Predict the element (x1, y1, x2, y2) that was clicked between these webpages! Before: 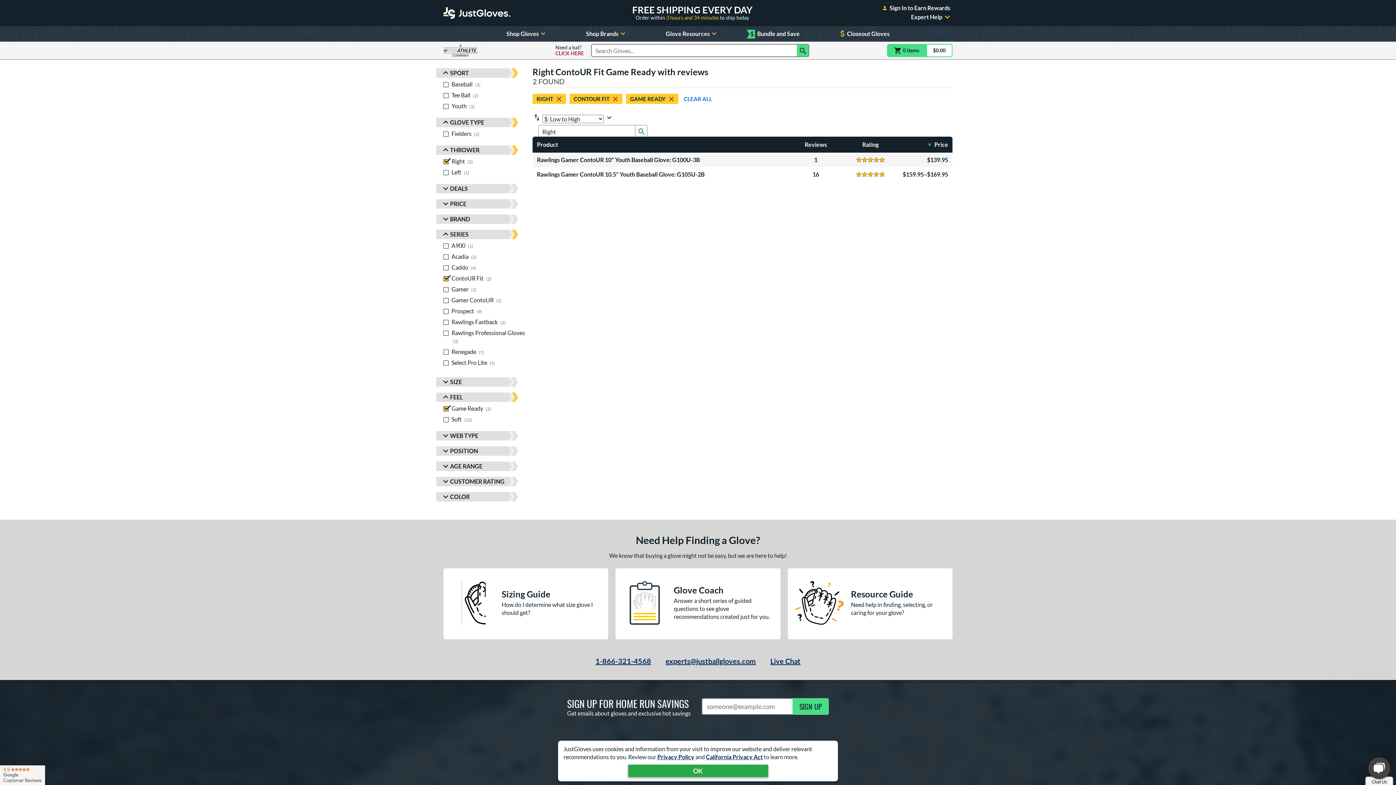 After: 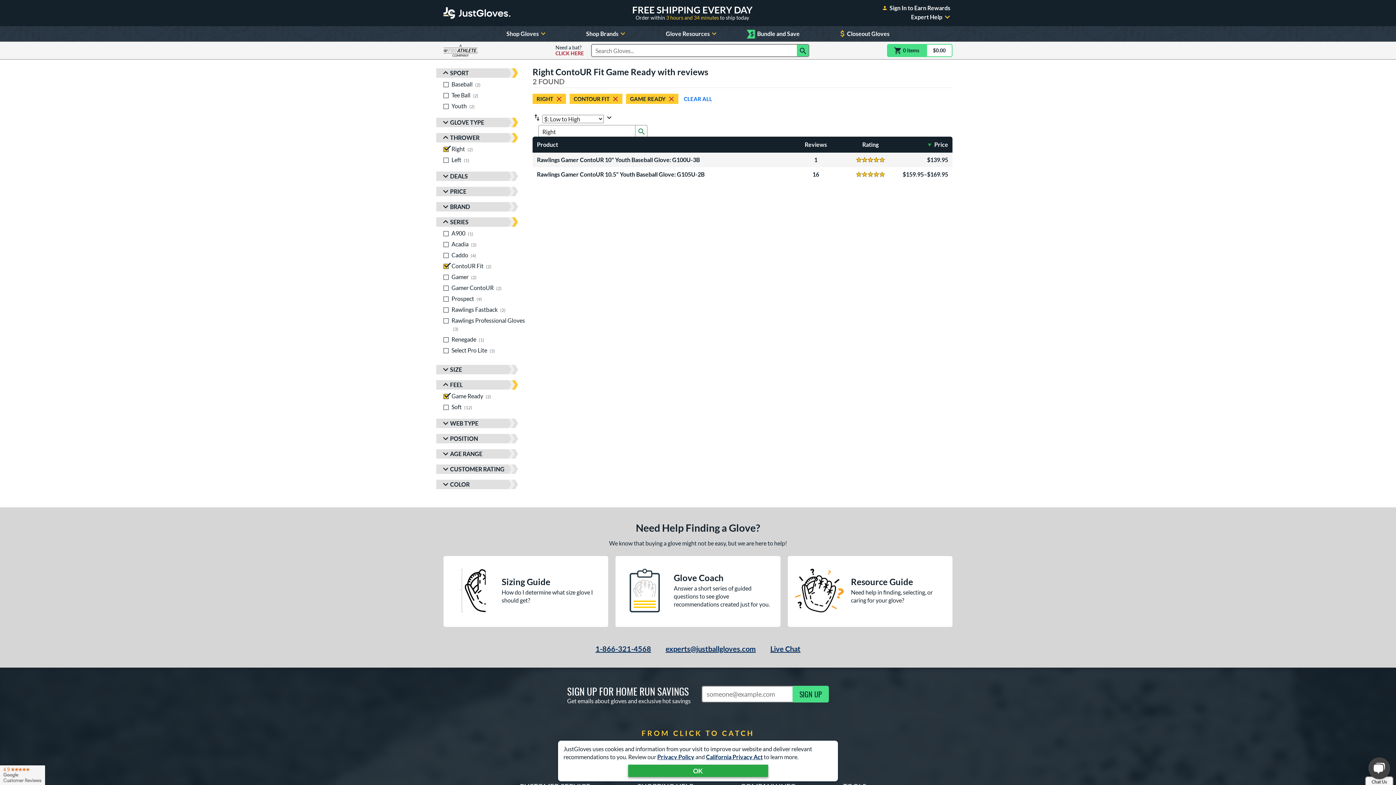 Action: bbox: (436, 117, 518, 127) label: Toggle Glove Type Filters